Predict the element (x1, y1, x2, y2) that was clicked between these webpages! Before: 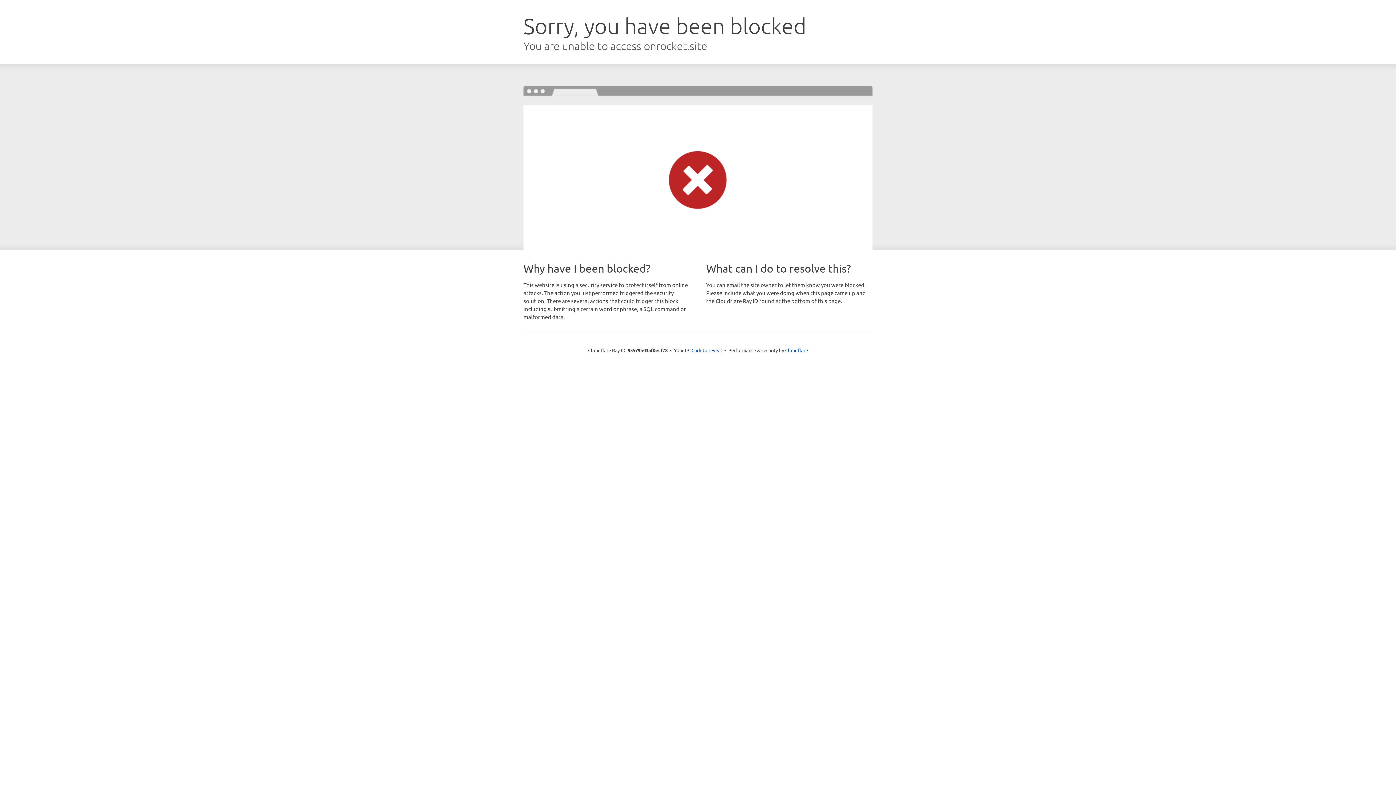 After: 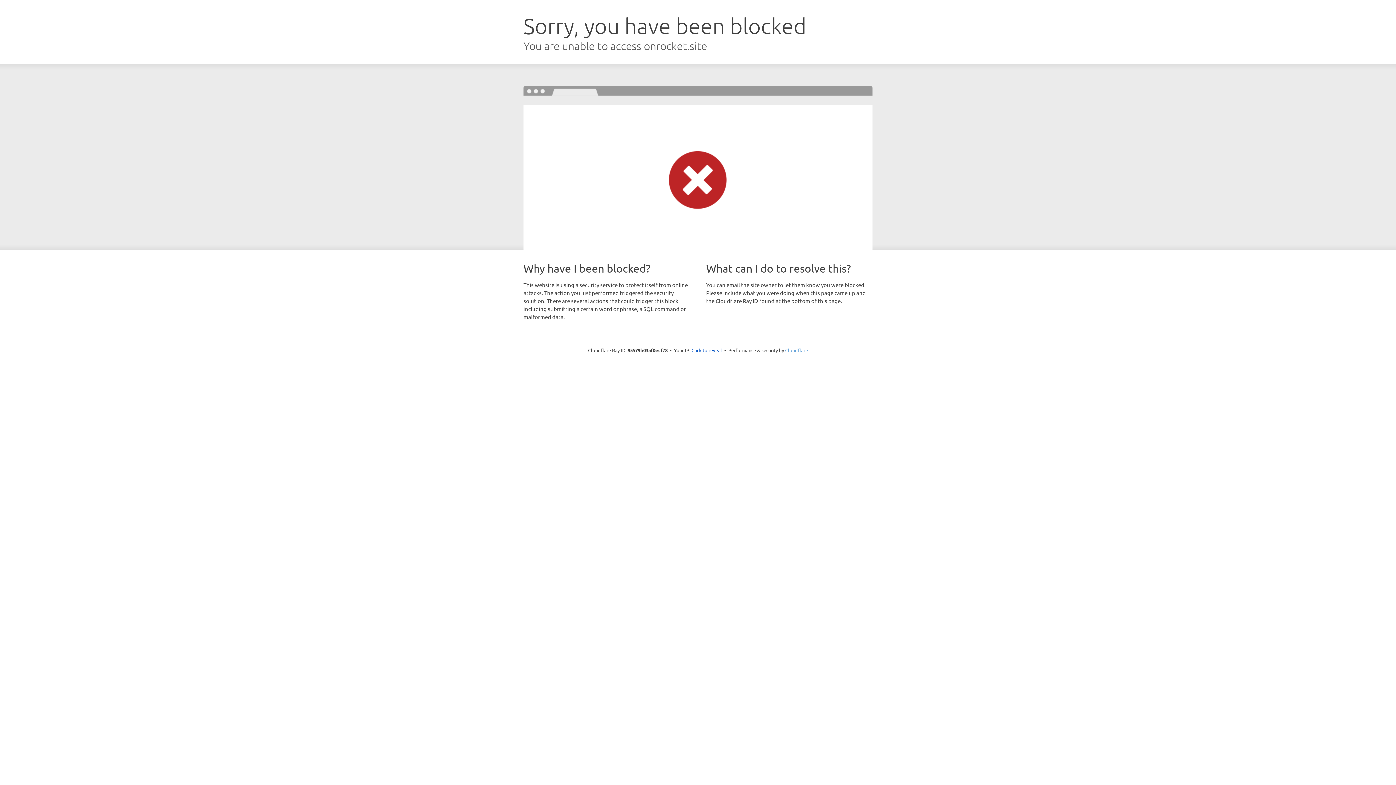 Action: label: Cloudflare bbox: (785, 347, 808, 353)